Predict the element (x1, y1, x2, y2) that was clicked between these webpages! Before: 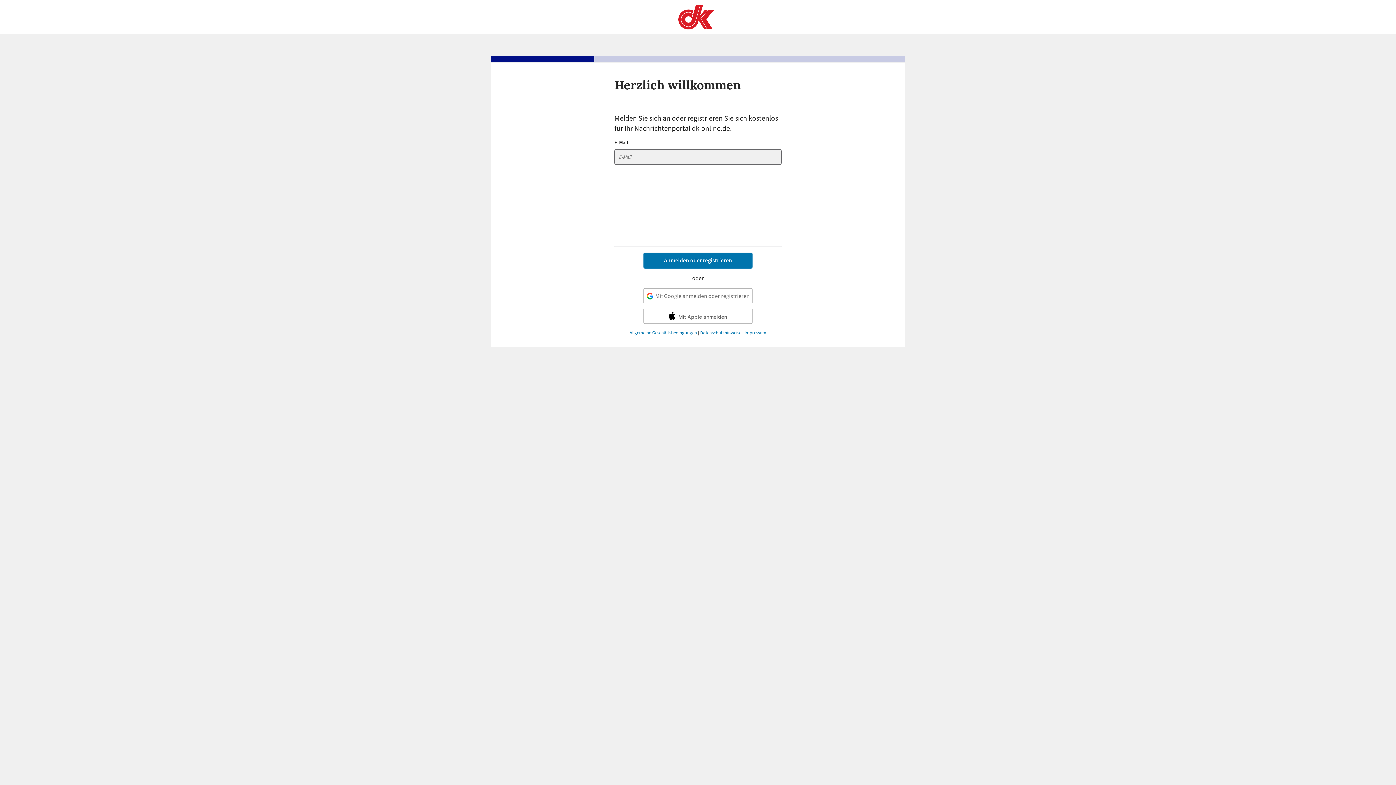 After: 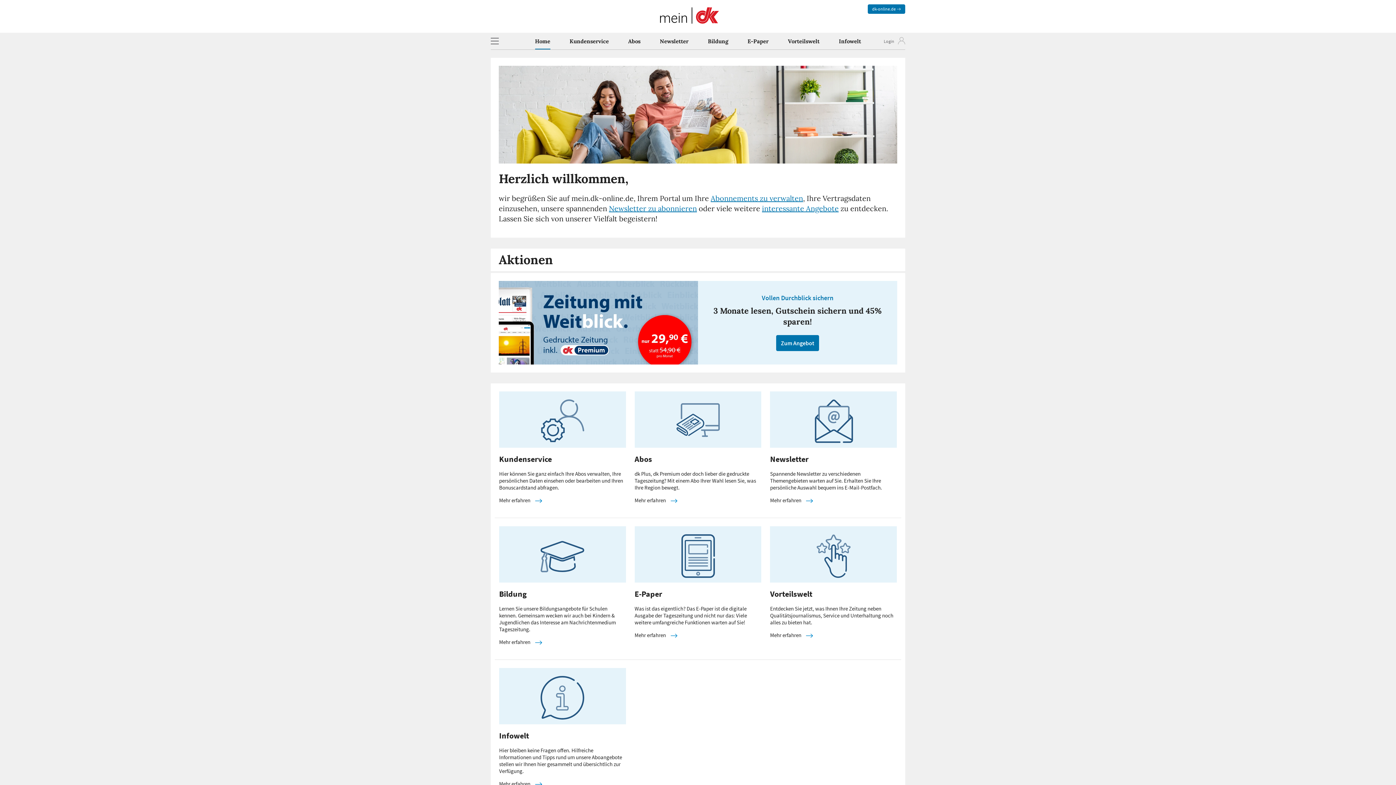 Action: label: Zurück zu mein.dk-online.de bbox: (678, 23, 714, 31)